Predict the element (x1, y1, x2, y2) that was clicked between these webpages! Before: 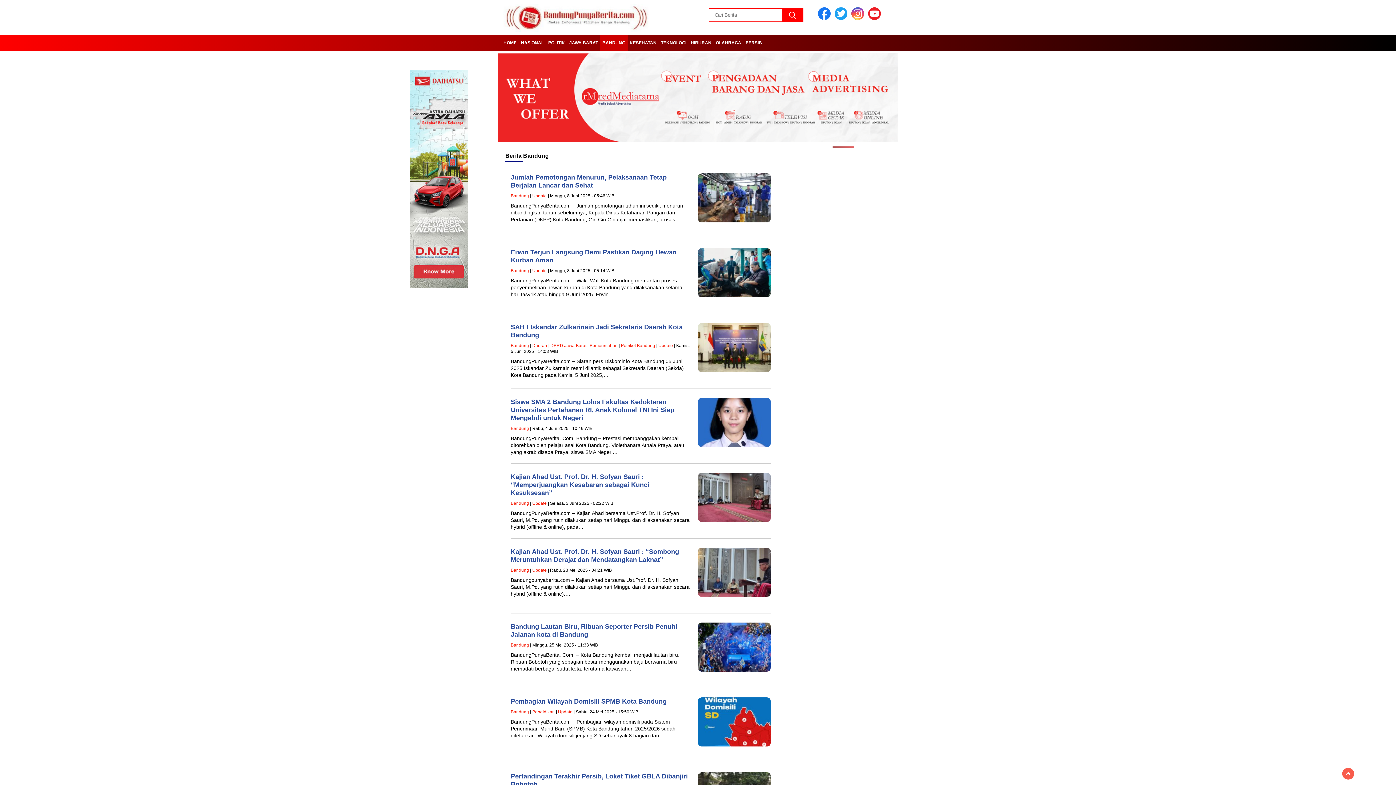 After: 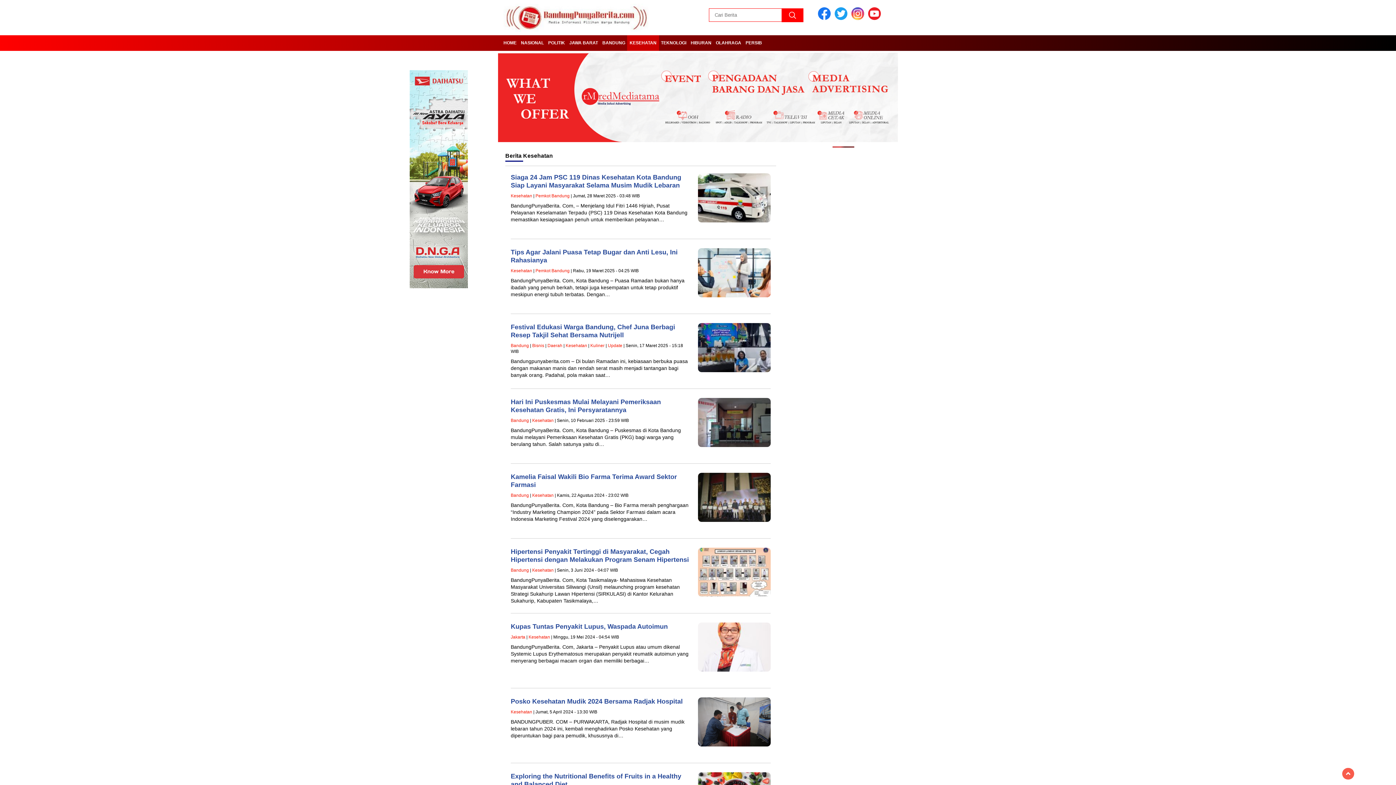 Action: label: KESEHATAN bbox: (627, 35, 659, 50)